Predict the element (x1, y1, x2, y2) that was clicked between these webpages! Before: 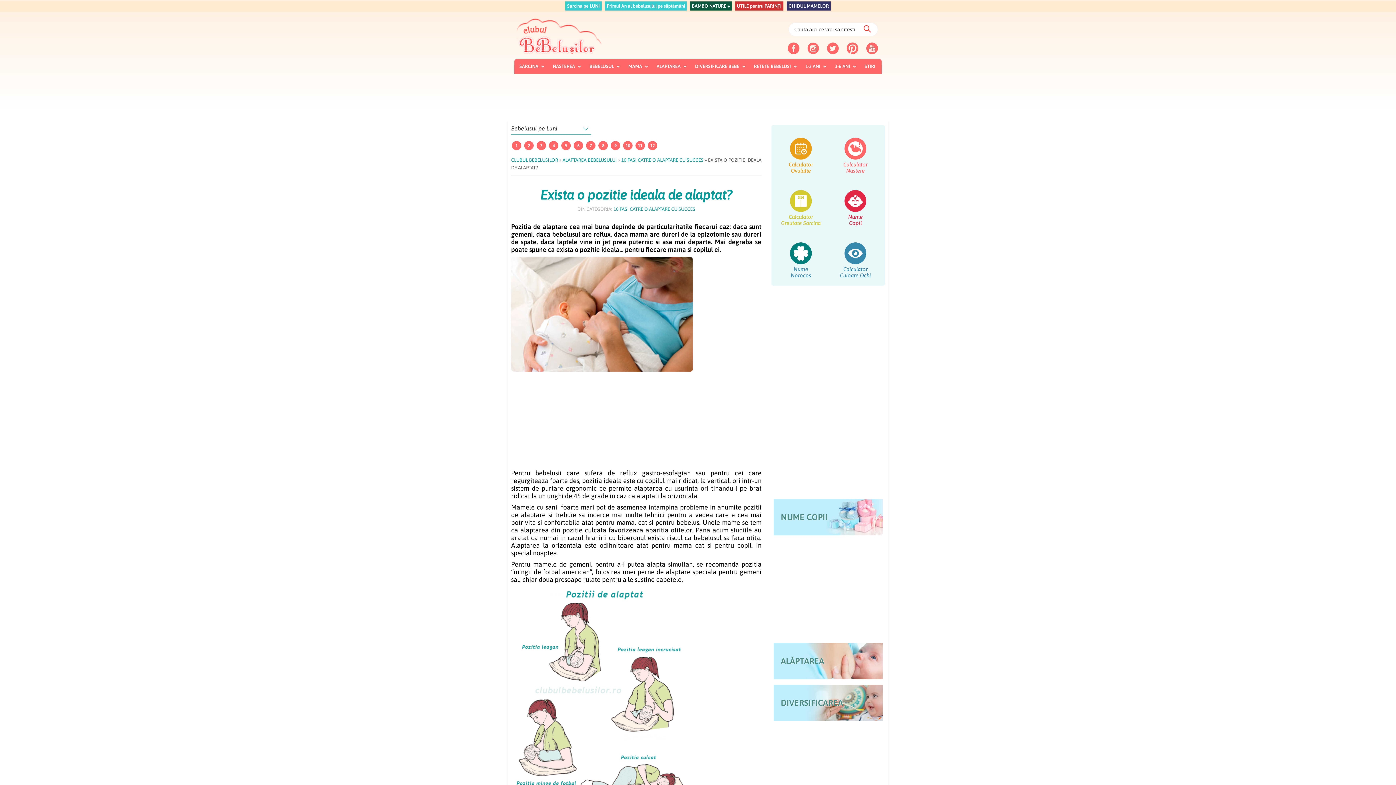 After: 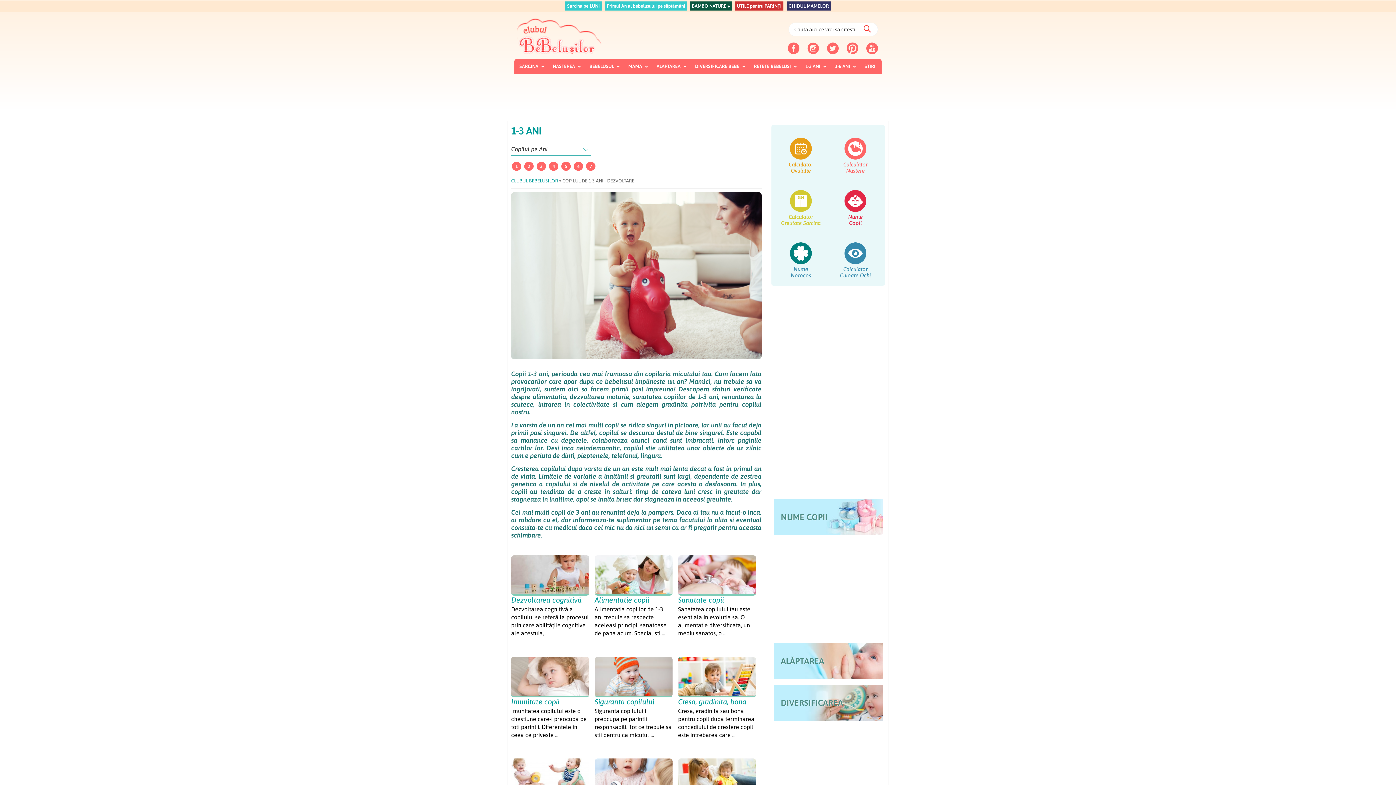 Action: label: 1-3 ANI bbox: (802, 59, 830, 73)